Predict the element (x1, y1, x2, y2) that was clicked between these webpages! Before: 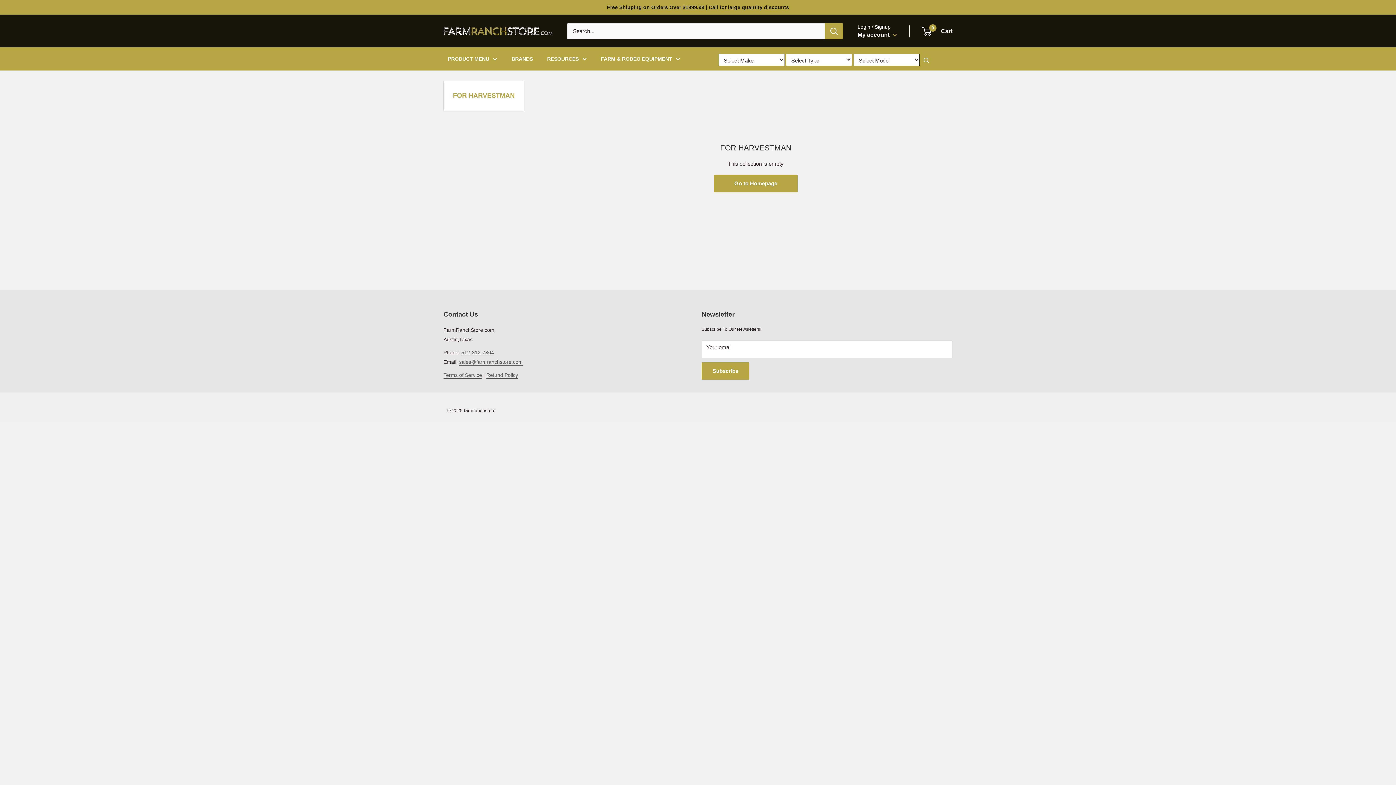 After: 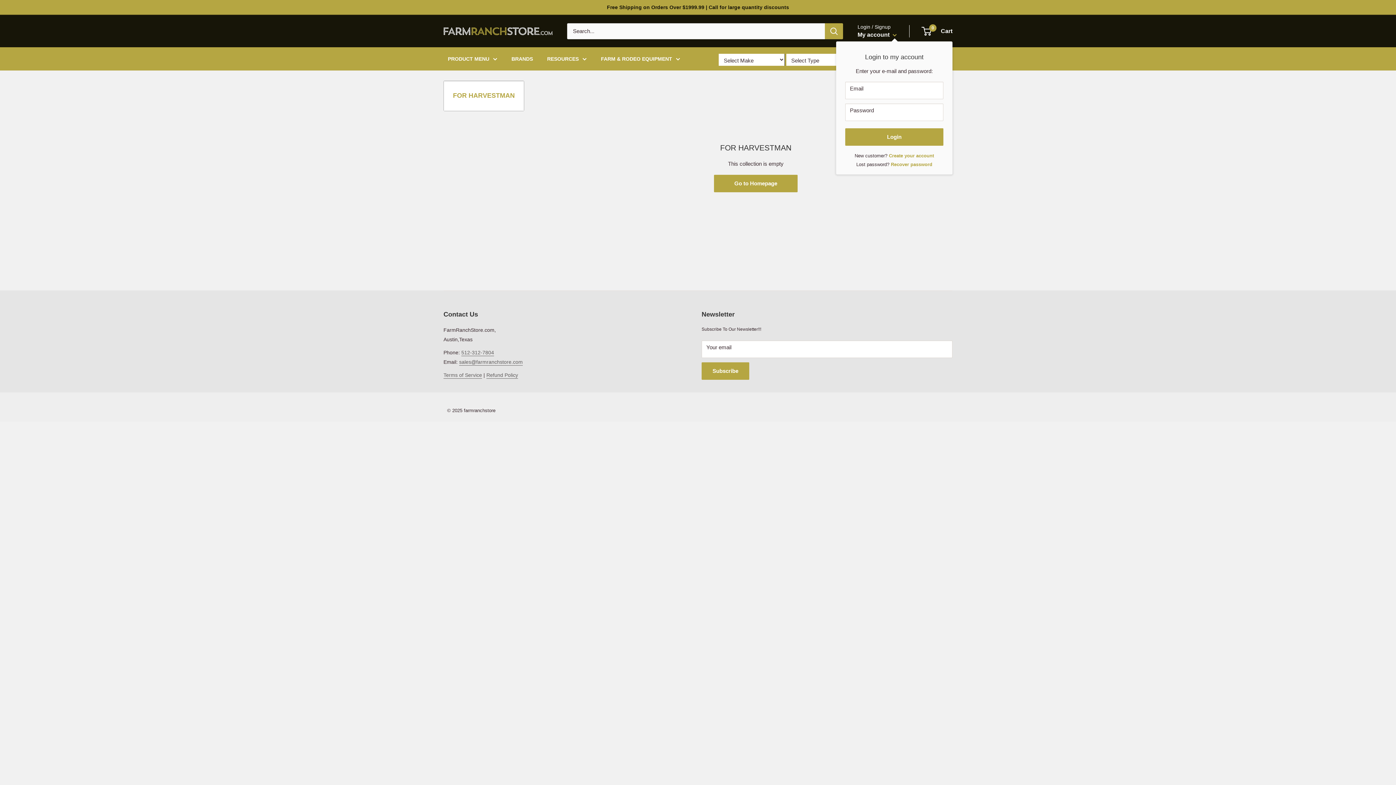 Action: label: My account  bbox: (857, 29, 897, 40)